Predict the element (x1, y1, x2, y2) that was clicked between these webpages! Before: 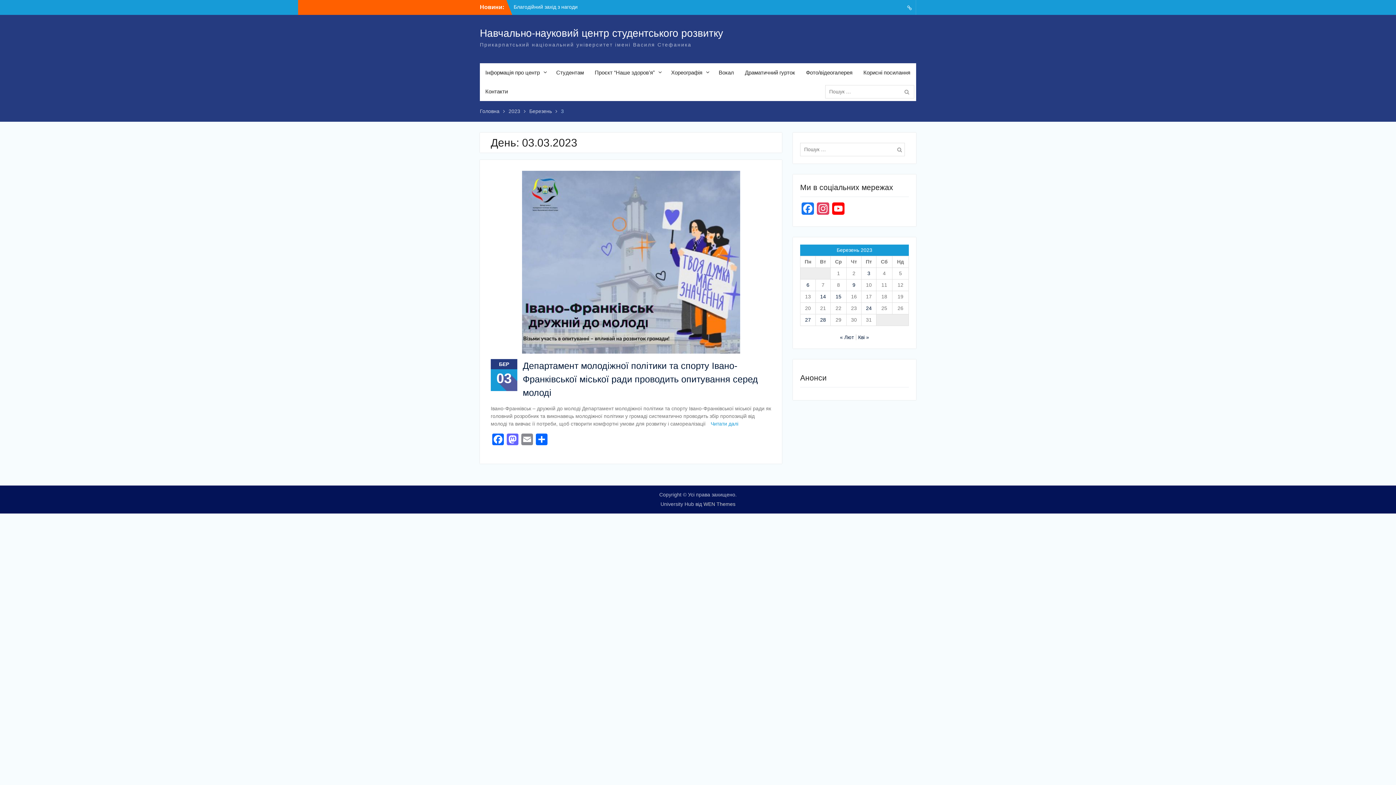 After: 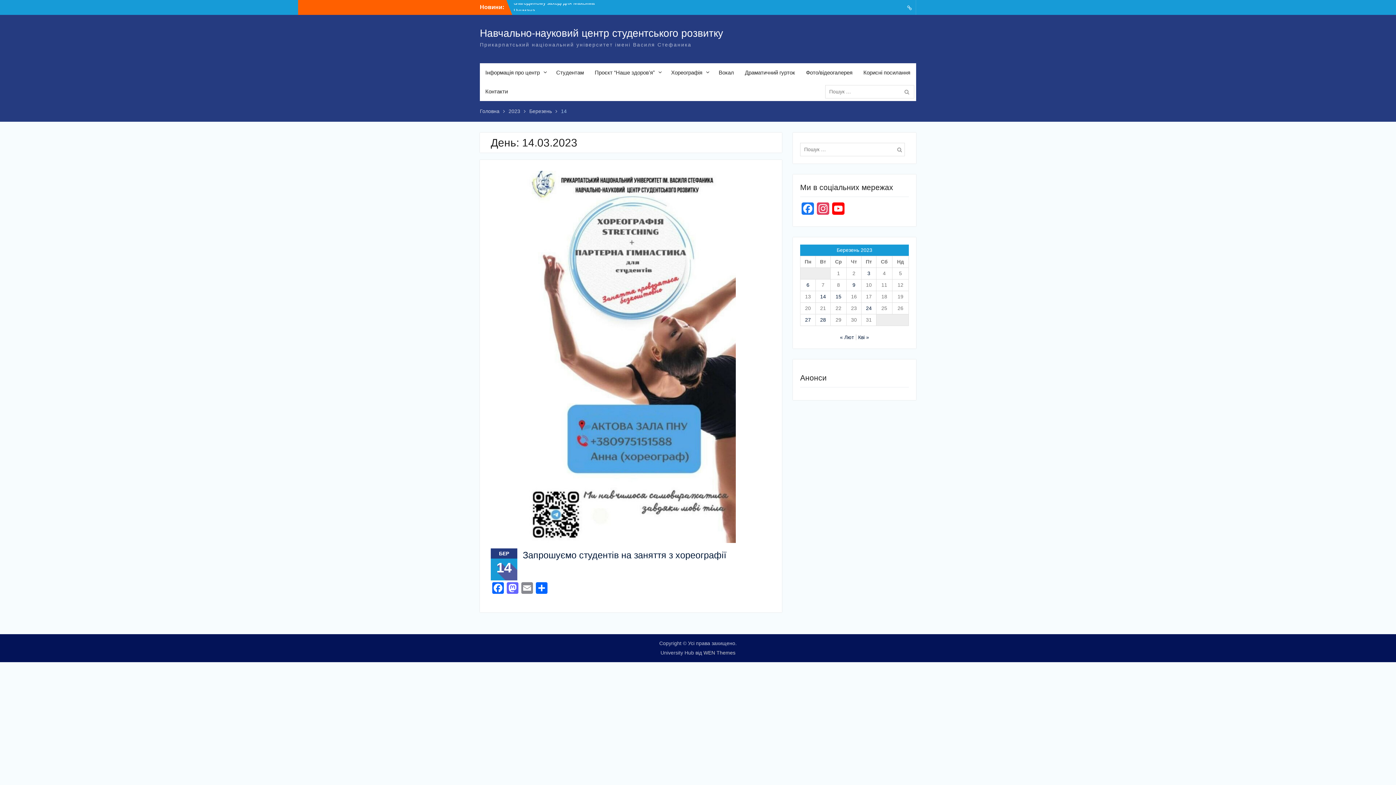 Action: bbox: (820, 293, 826, 299) label: Записи оприлюднені 14.03.2023